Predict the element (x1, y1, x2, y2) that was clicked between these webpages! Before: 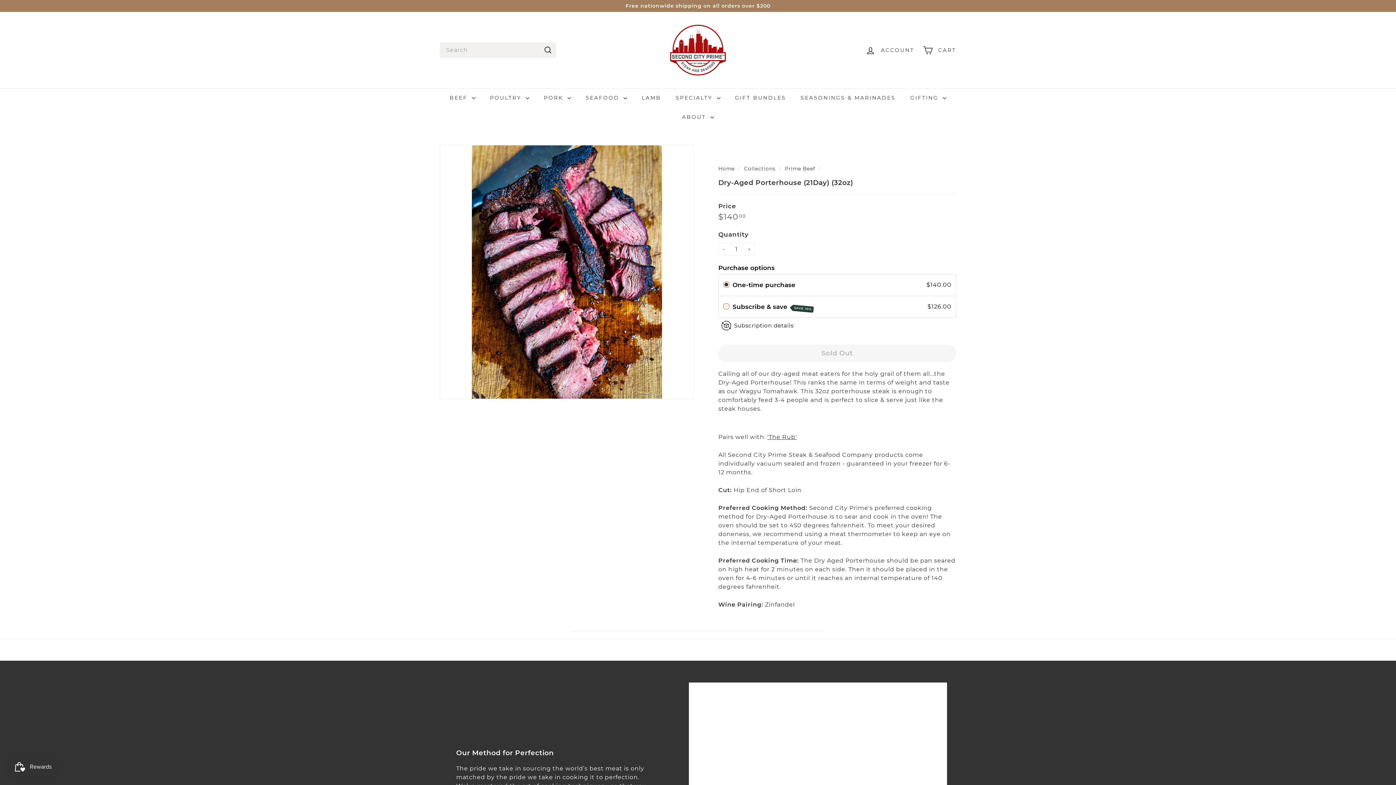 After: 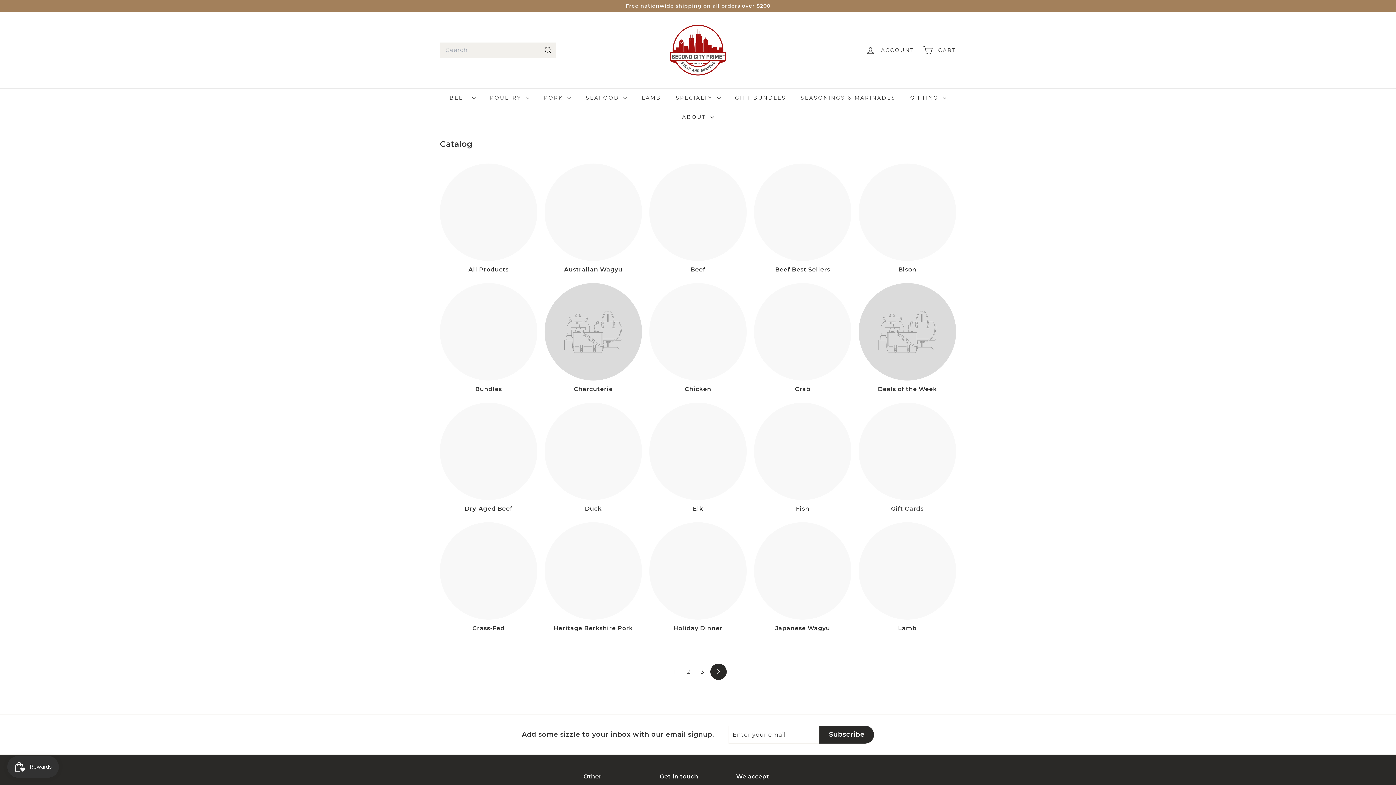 Action: label: Collections  bbox: (744, 165, 777, 171)